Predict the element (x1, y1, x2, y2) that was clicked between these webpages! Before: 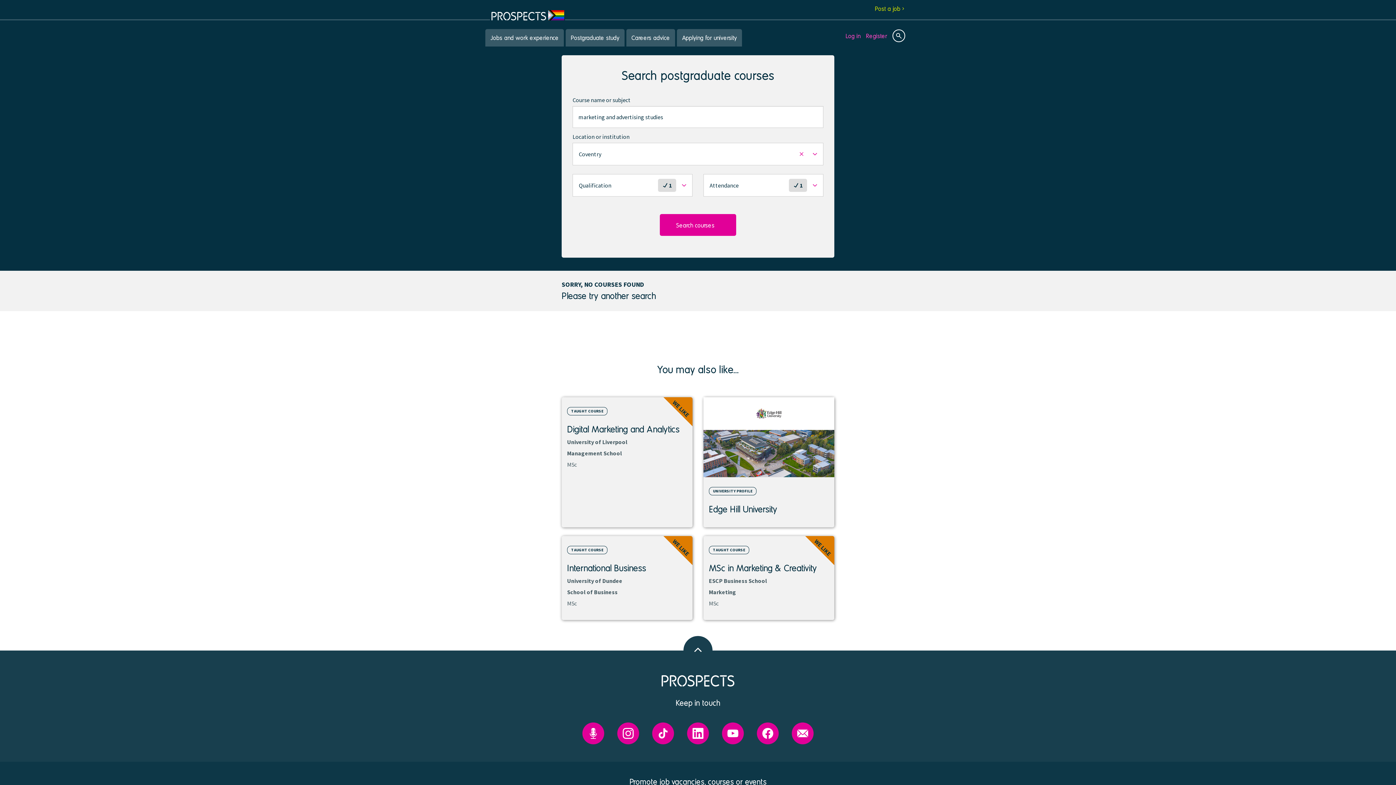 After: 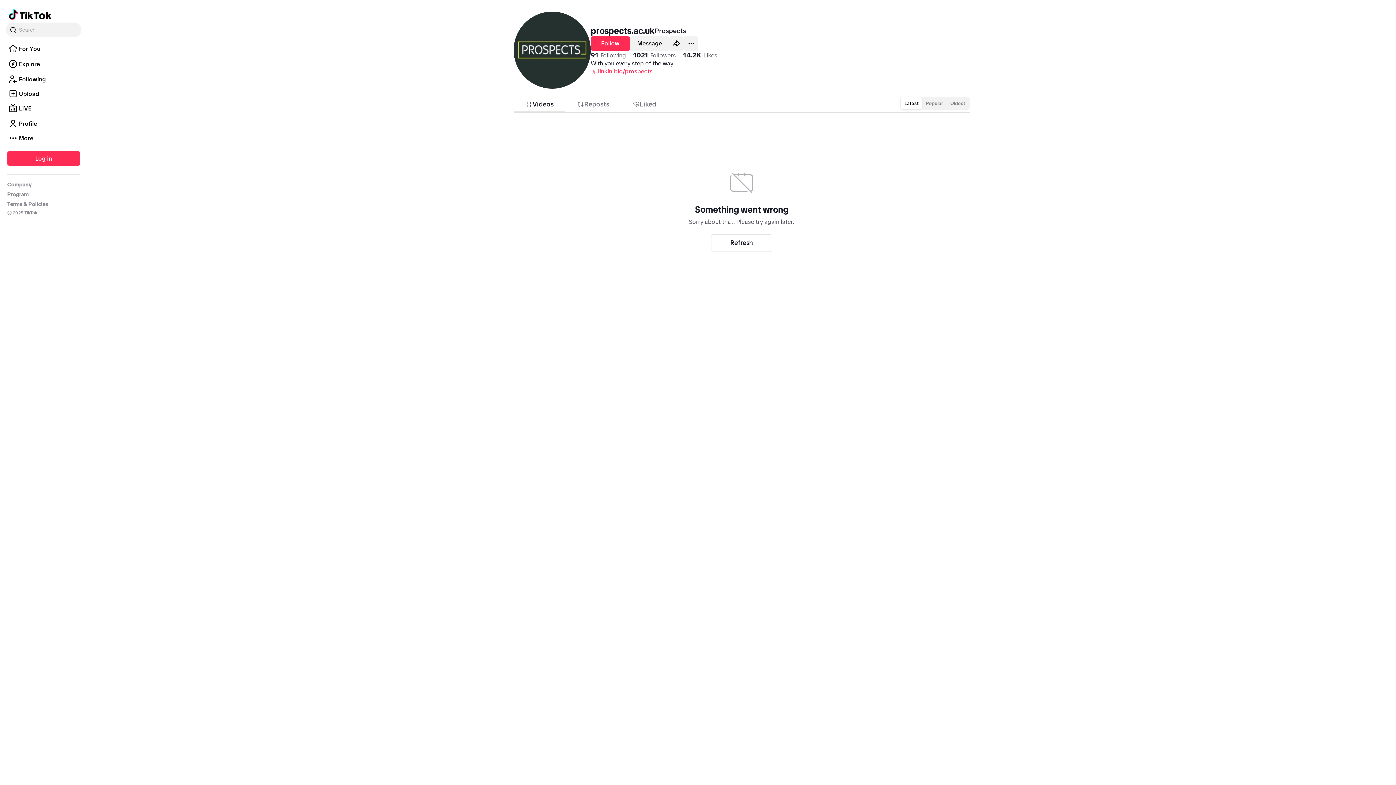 Action: label: Prospects on Tiktok bbox: (652, 722, 674, 744)